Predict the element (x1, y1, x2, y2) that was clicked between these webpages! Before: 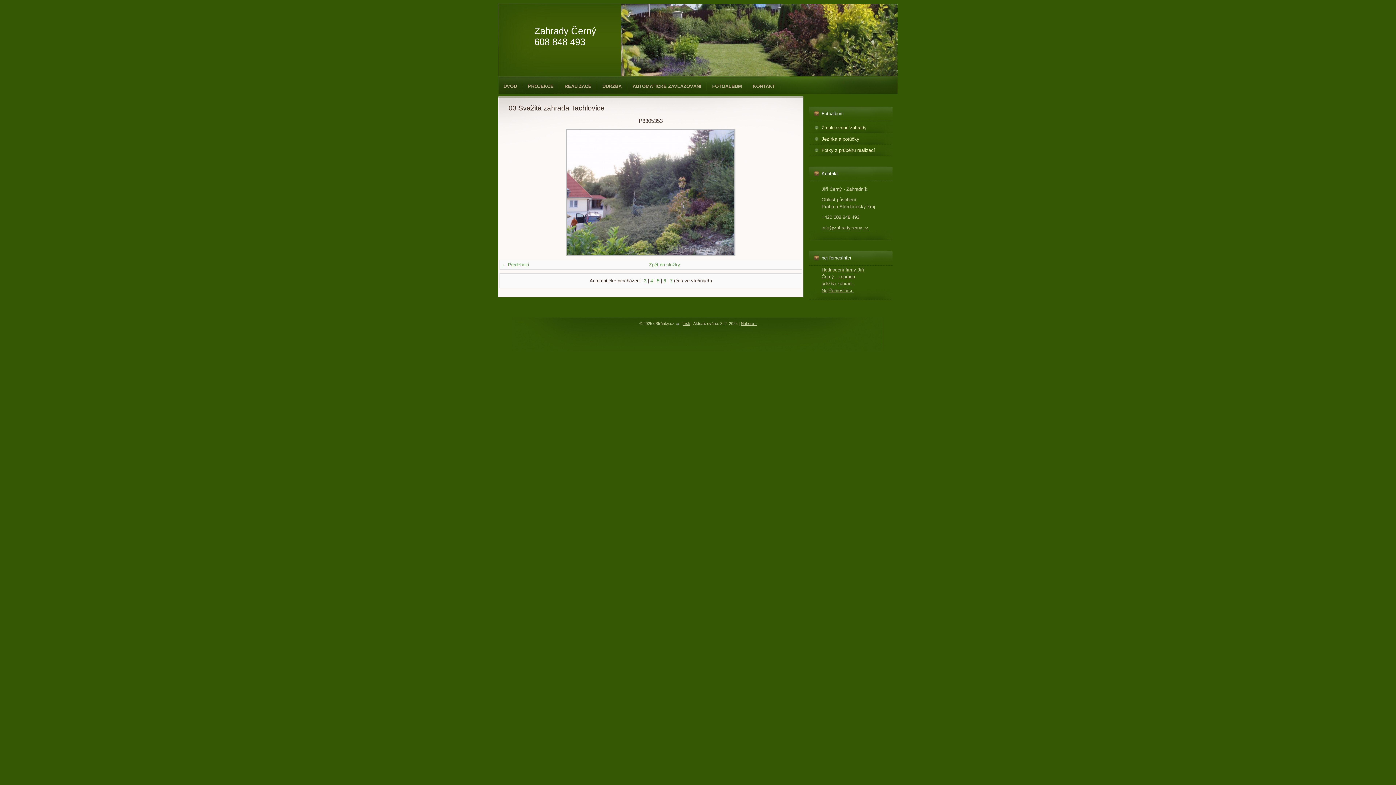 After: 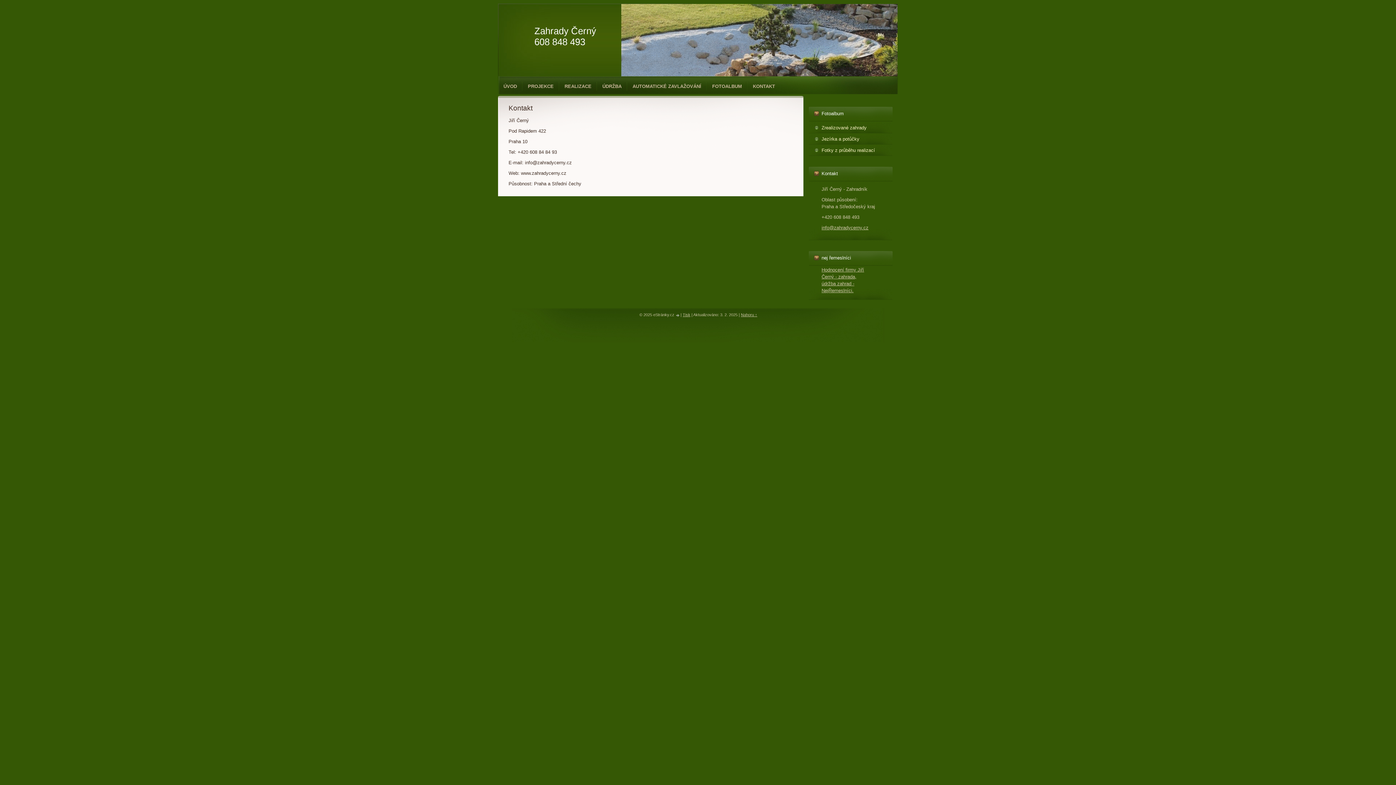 Action: label: KONTAKT bbox: (747, 78, 780, 94)